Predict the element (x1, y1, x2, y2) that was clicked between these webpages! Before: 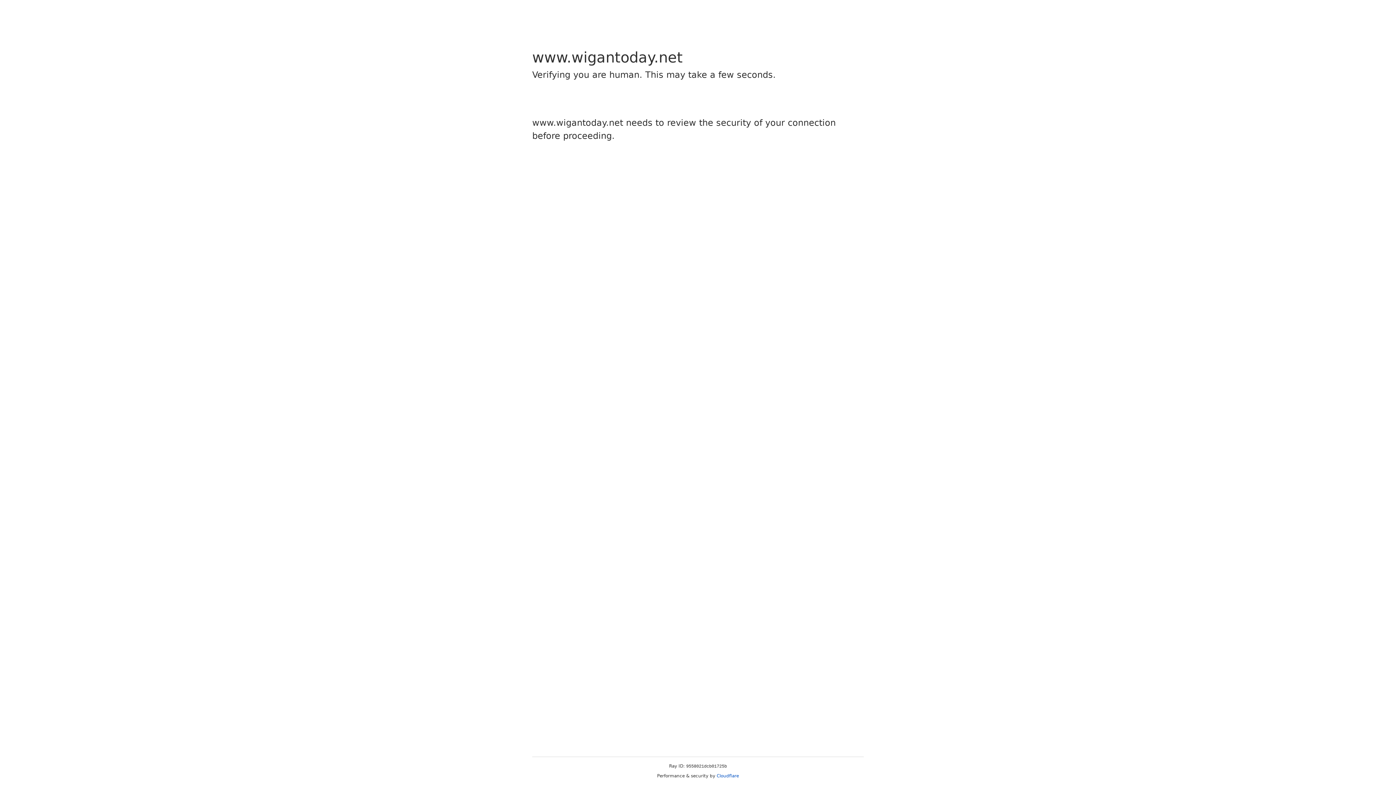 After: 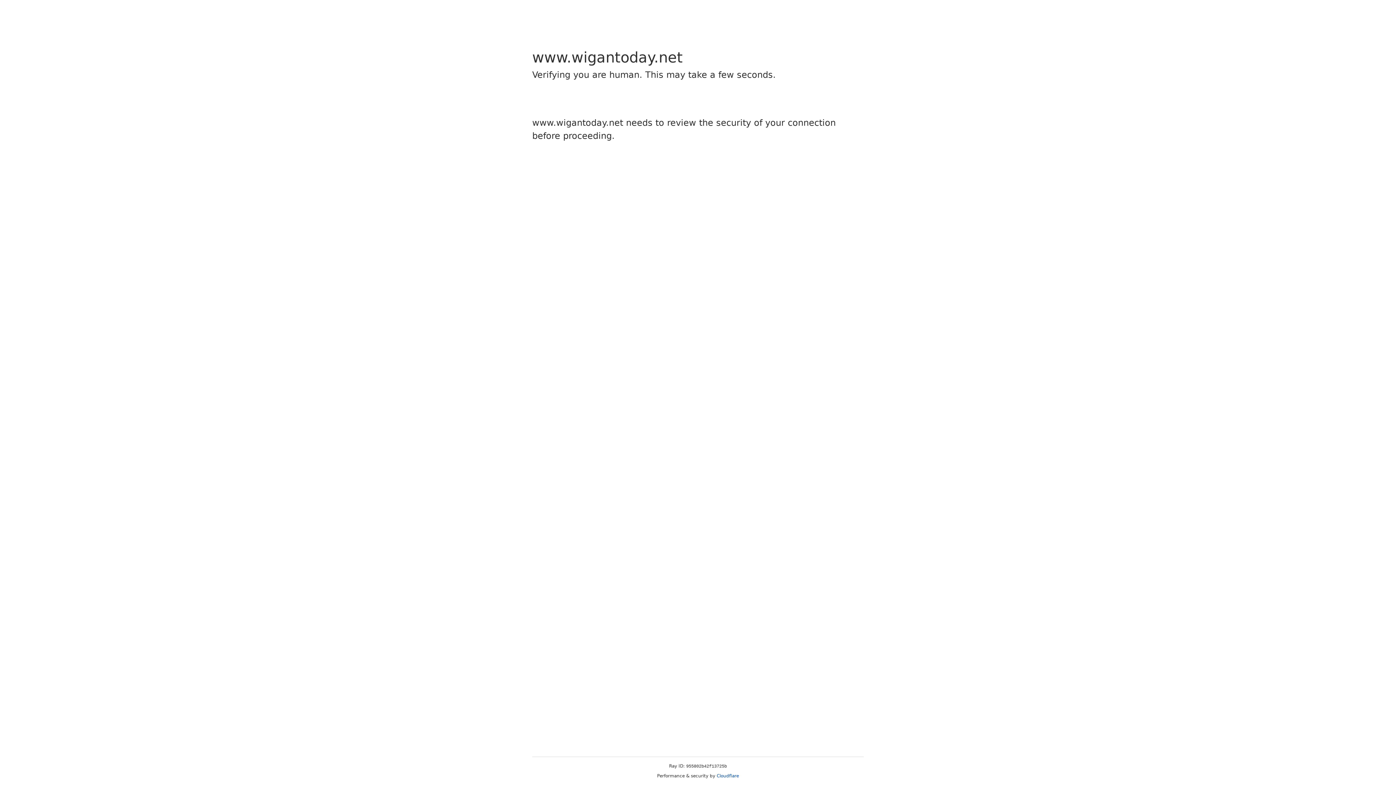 Action: bbox: (716, 773, 739, 778) label: Cloudflare